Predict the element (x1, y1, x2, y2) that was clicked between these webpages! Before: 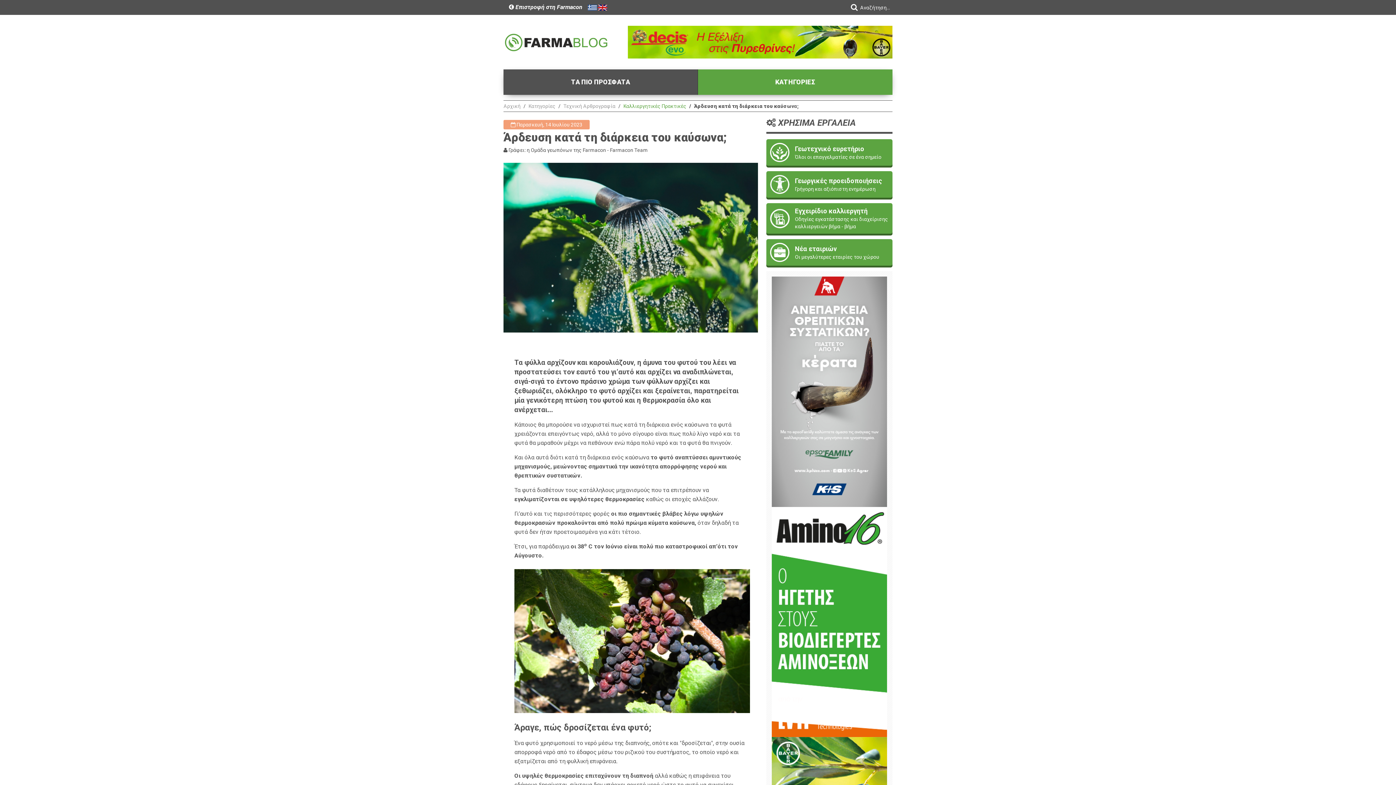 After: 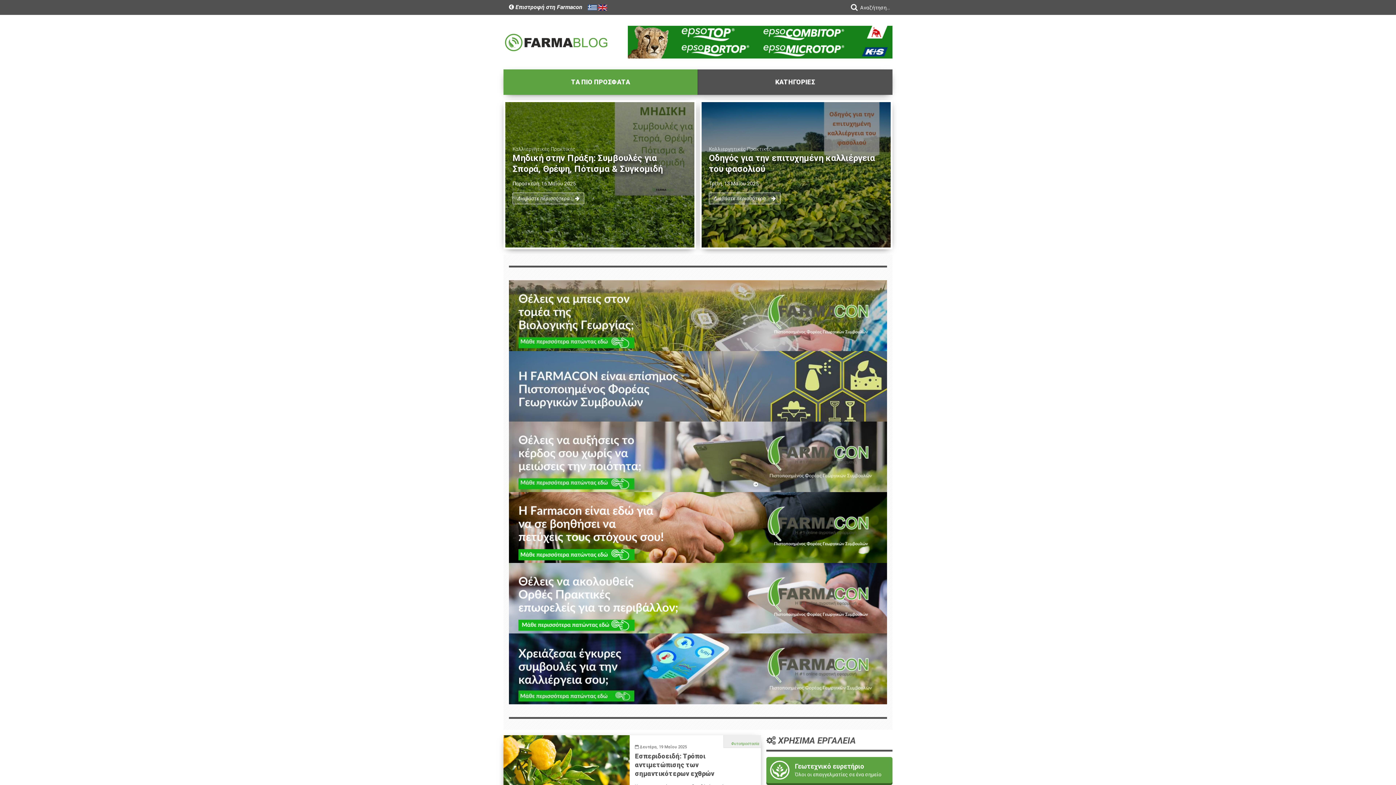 Action: bbox: (503, 69, 698, 95) label: ΤΑ ΠΙΟ ΠΡΟΣΦΑΤΑ